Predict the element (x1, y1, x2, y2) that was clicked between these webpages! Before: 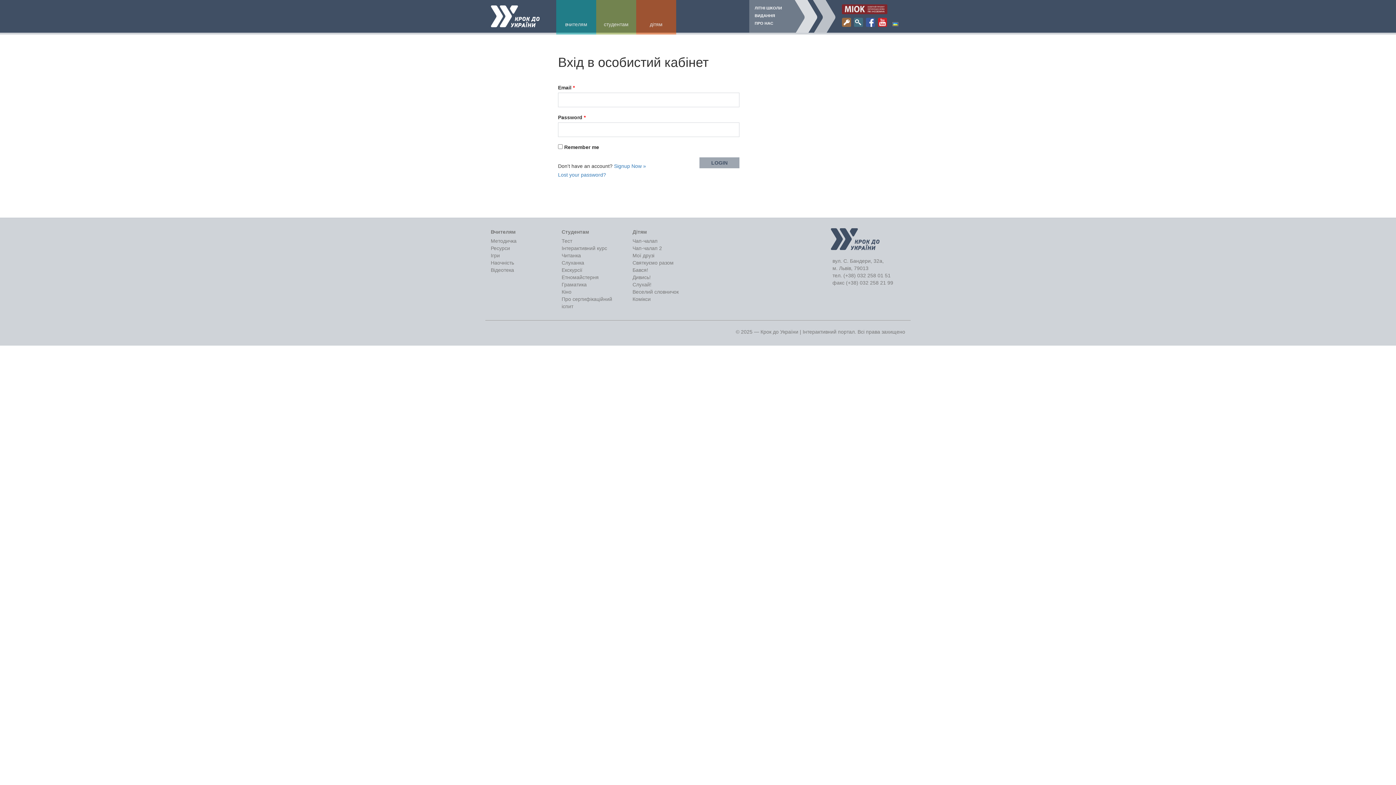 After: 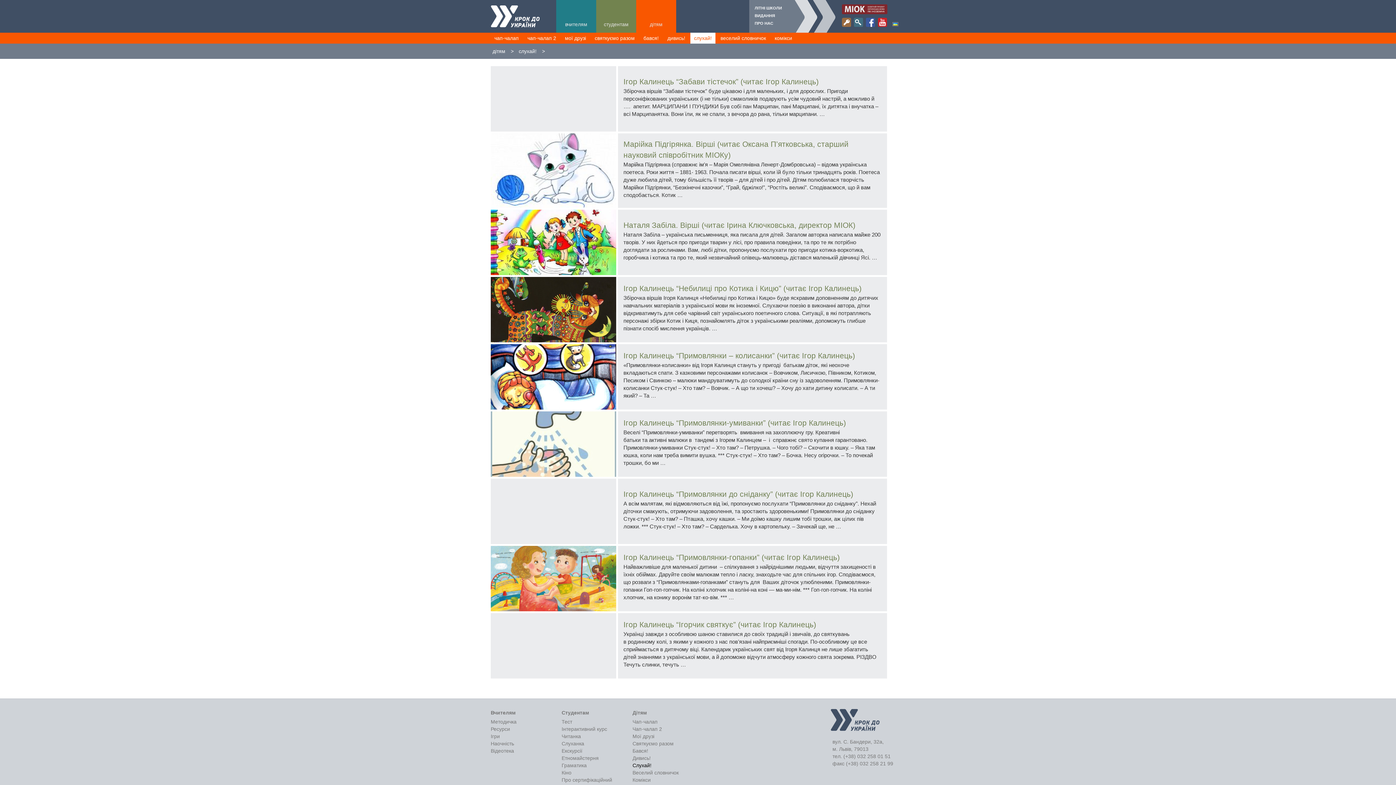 Action: bbox: (632, 281, 692, 288) label: Слухай!